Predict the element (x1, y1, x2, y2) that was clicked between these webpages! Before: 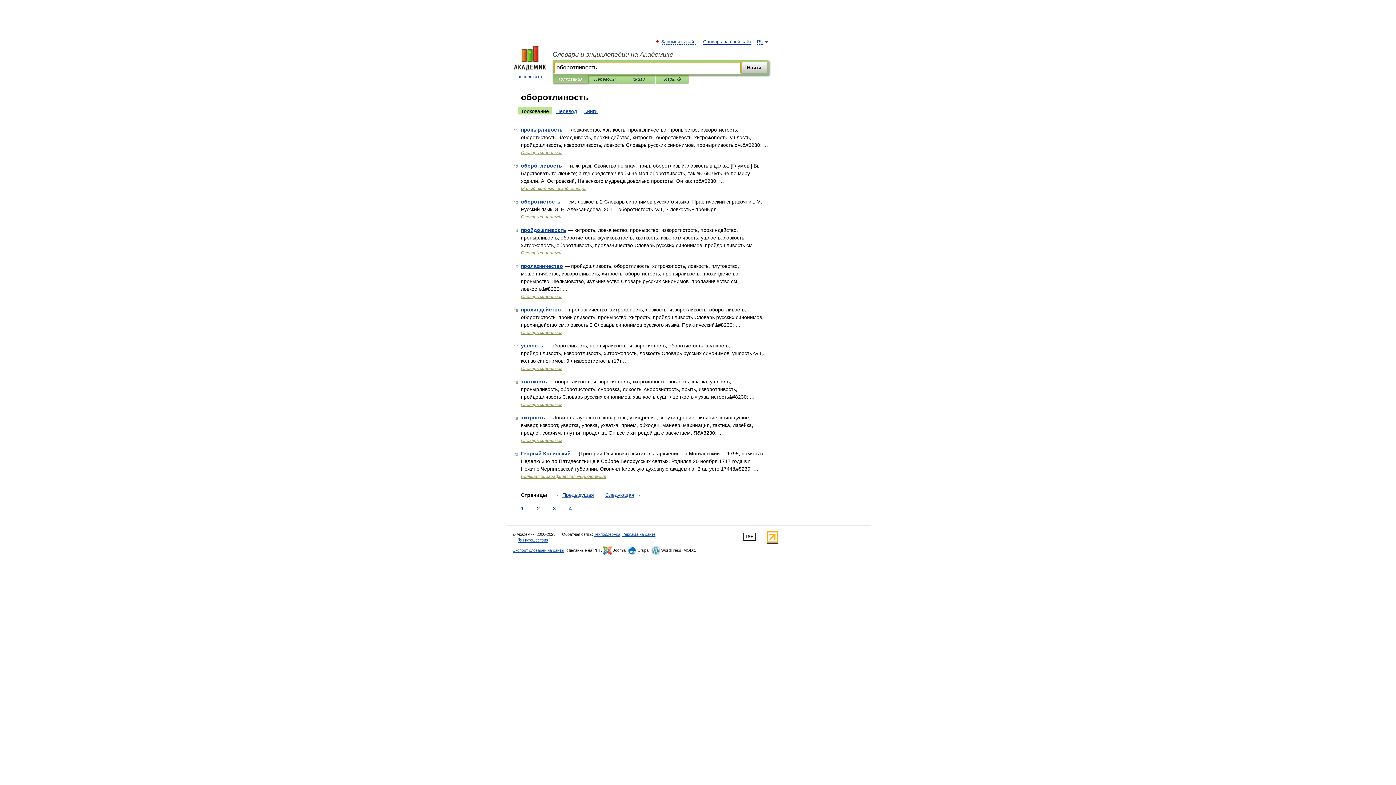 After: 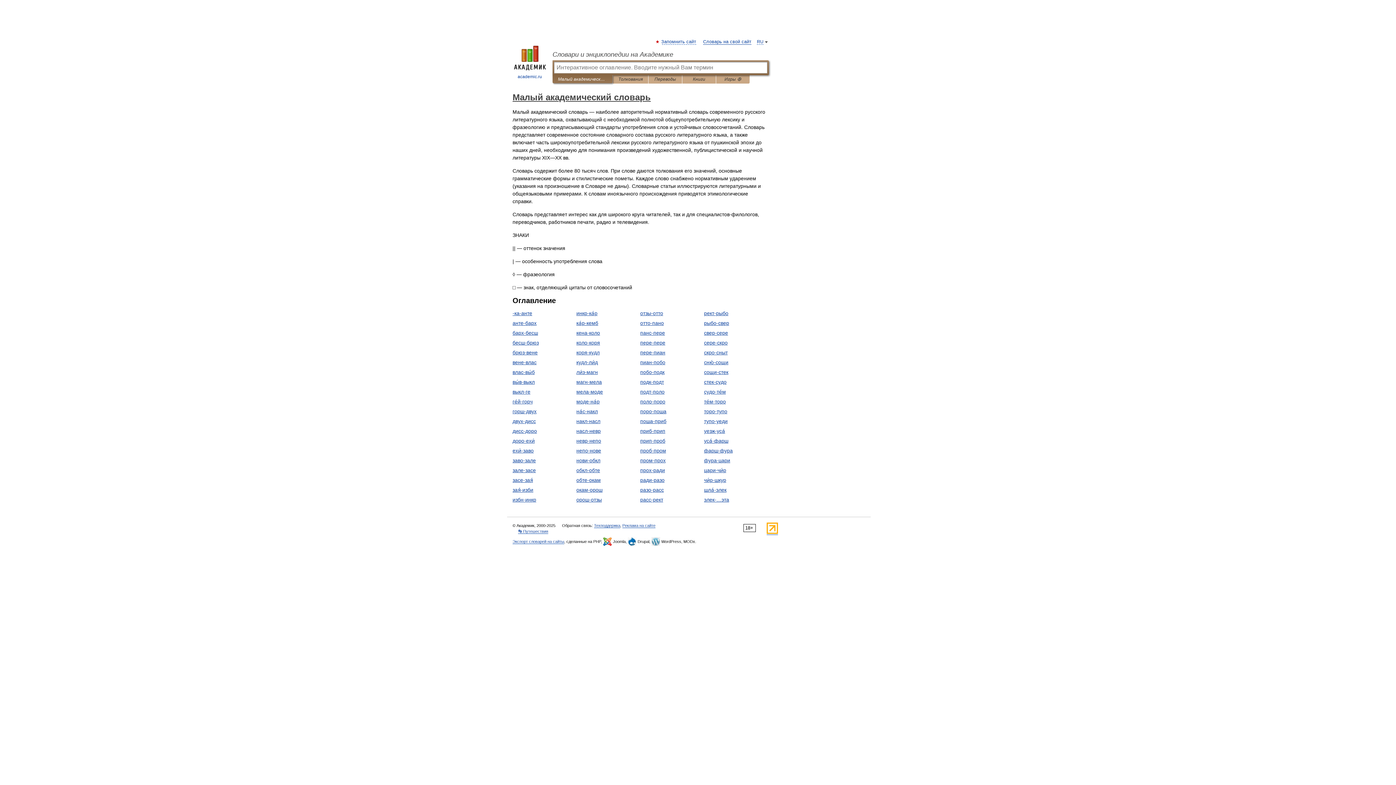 Action: label: Малый академический словарь bbox: (521, 186, 586, 191)